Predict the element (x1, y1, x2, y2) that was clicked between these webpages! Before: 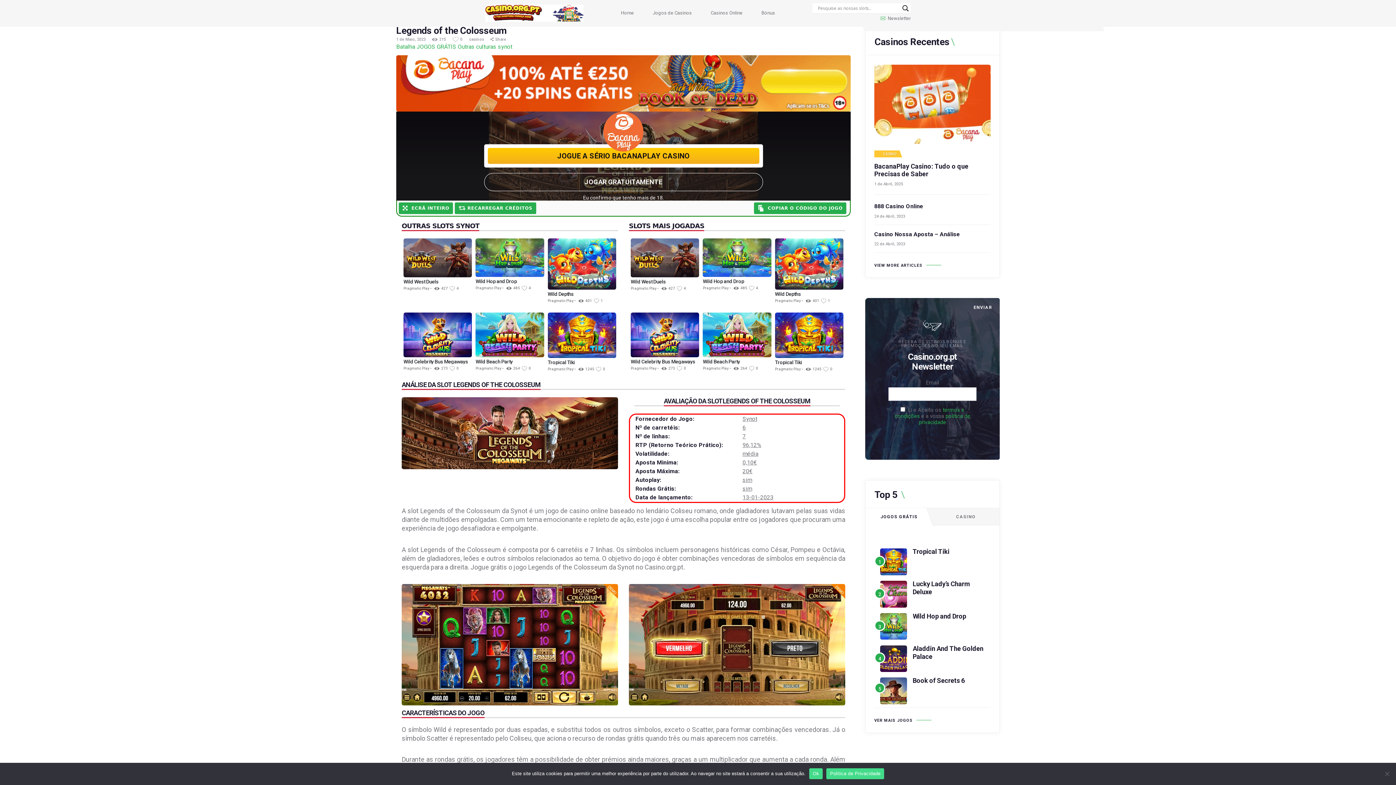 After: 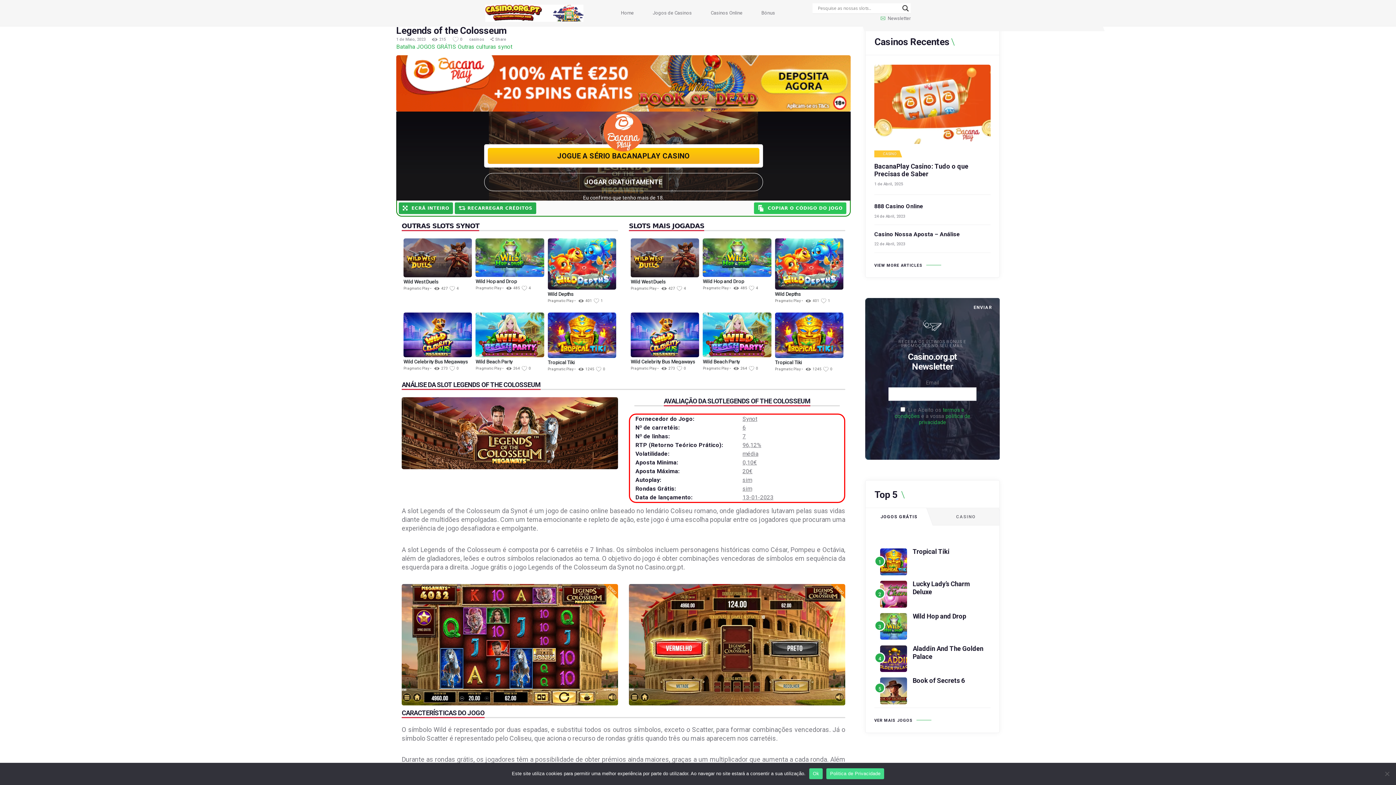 Action: bbox: (754, 202, 846, 214) label:   COPIAR O CÓDIGO DO JOGO